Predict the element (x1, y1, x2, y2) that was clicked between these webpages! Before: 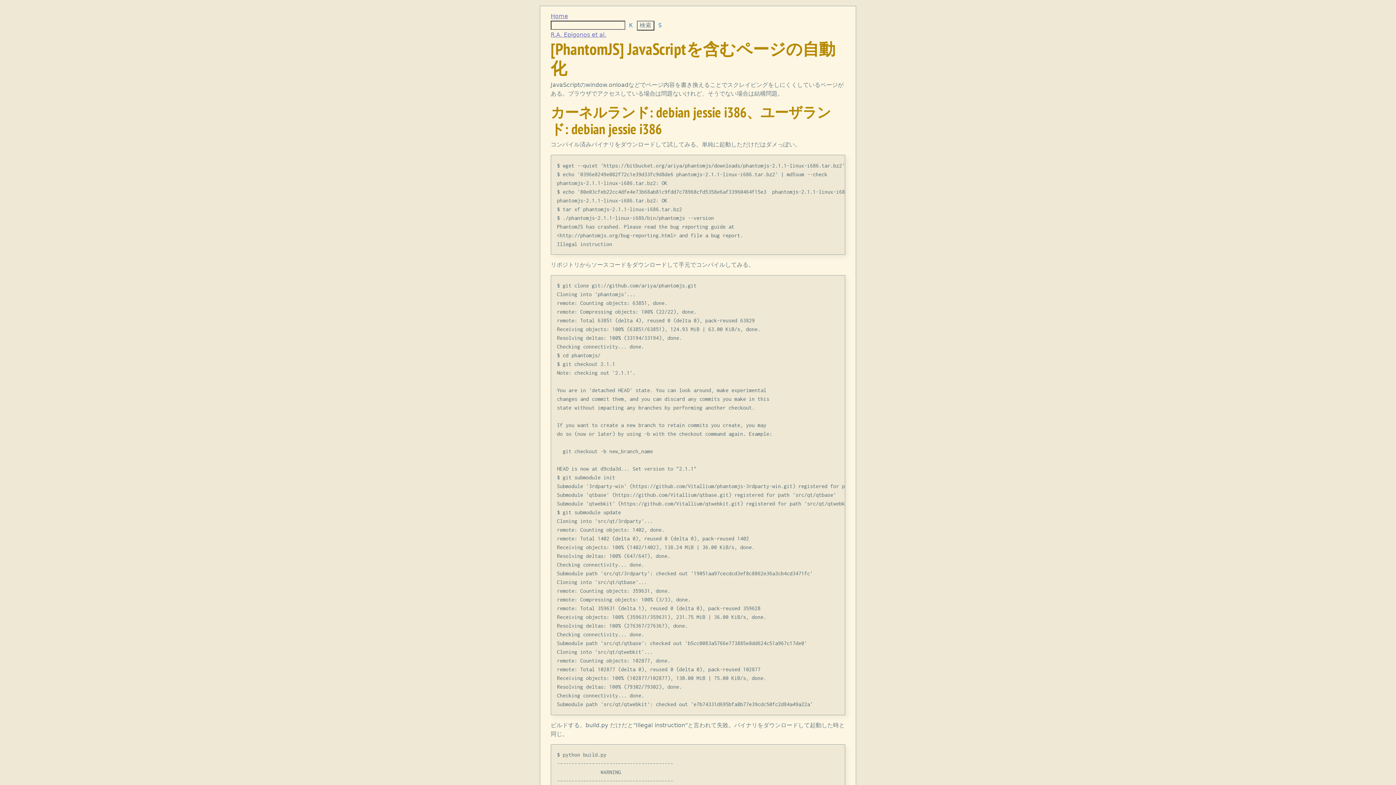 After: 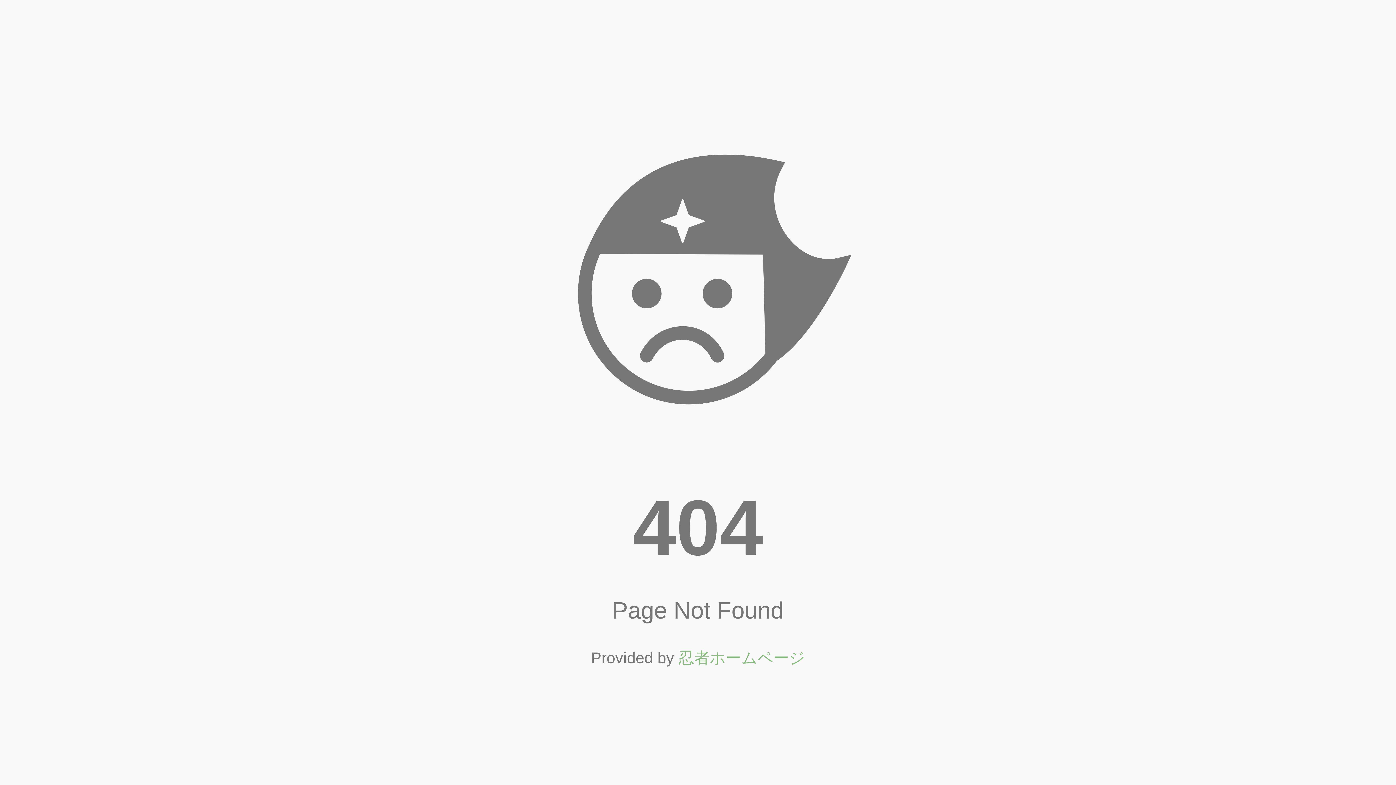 Action: bbox: (550, 12, 568, 19) label: Home